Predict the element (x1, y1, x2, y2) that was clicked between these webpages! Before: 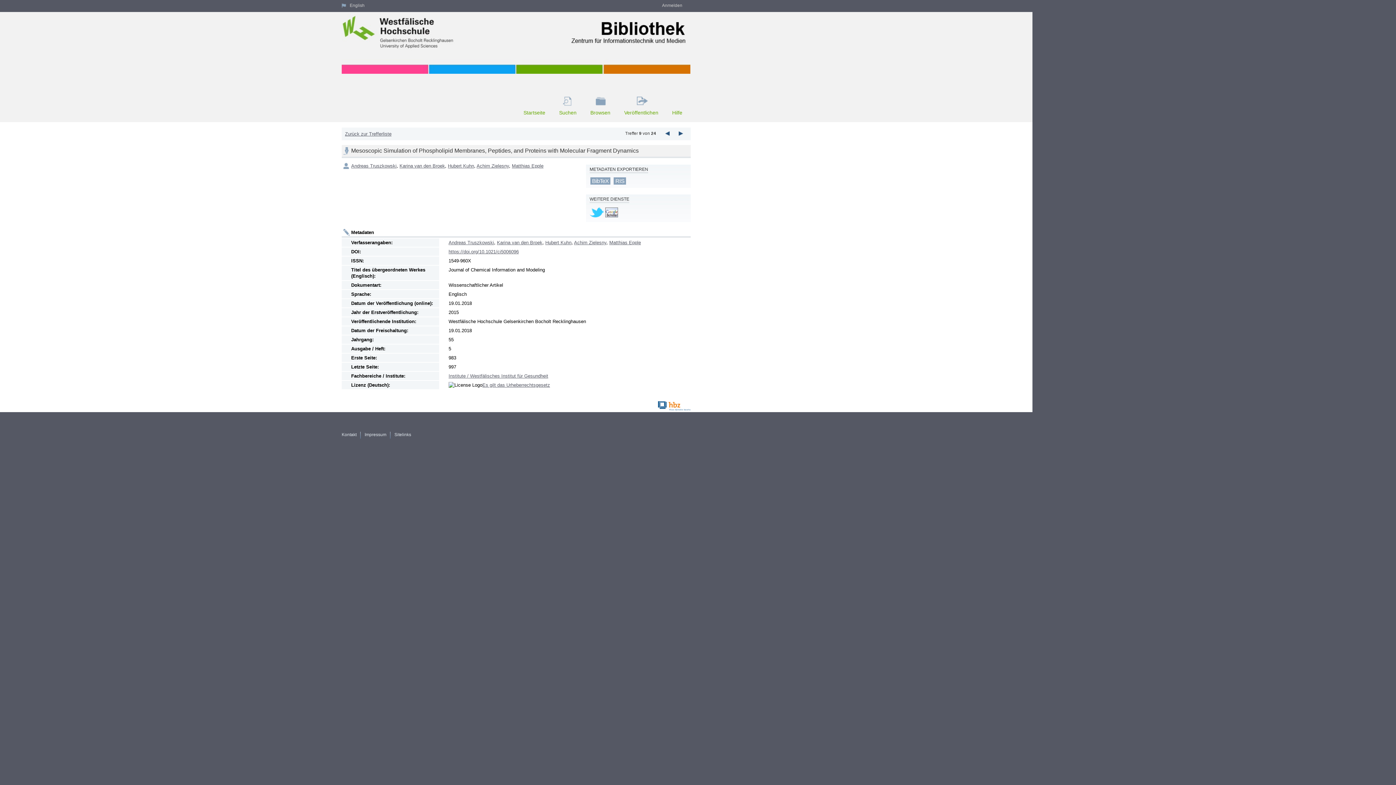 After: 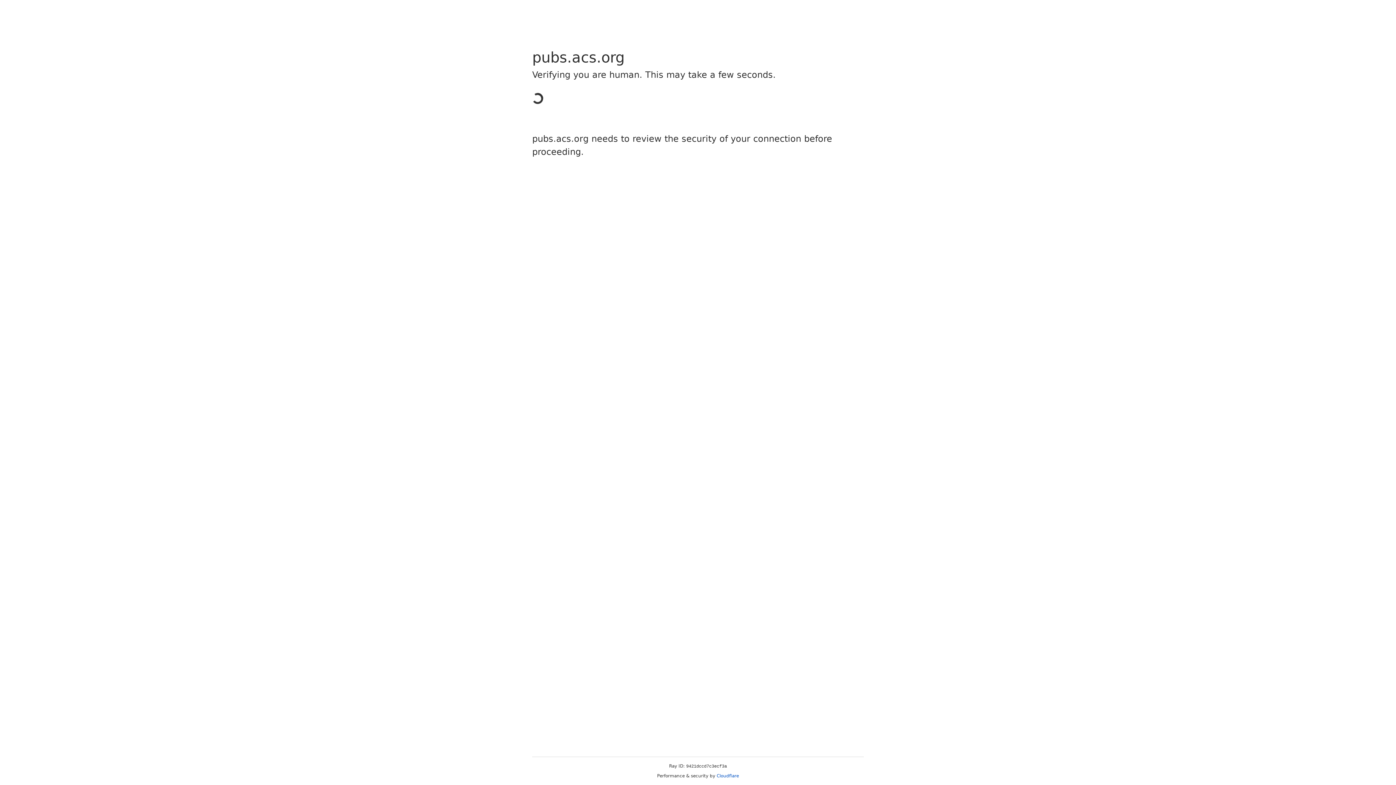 Action: bbox: (448, 249, 518, 254) label: https://doi.org/10.1021/ci5006096